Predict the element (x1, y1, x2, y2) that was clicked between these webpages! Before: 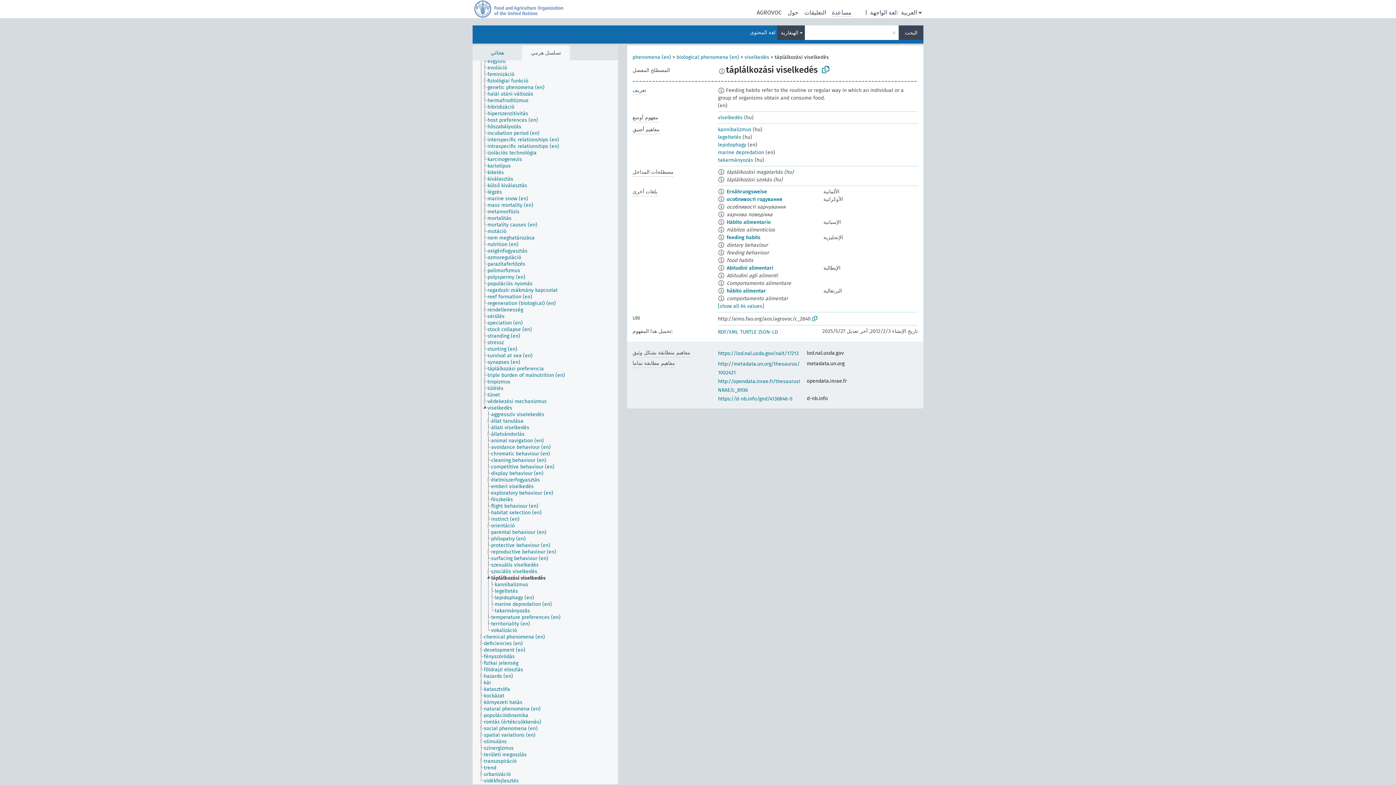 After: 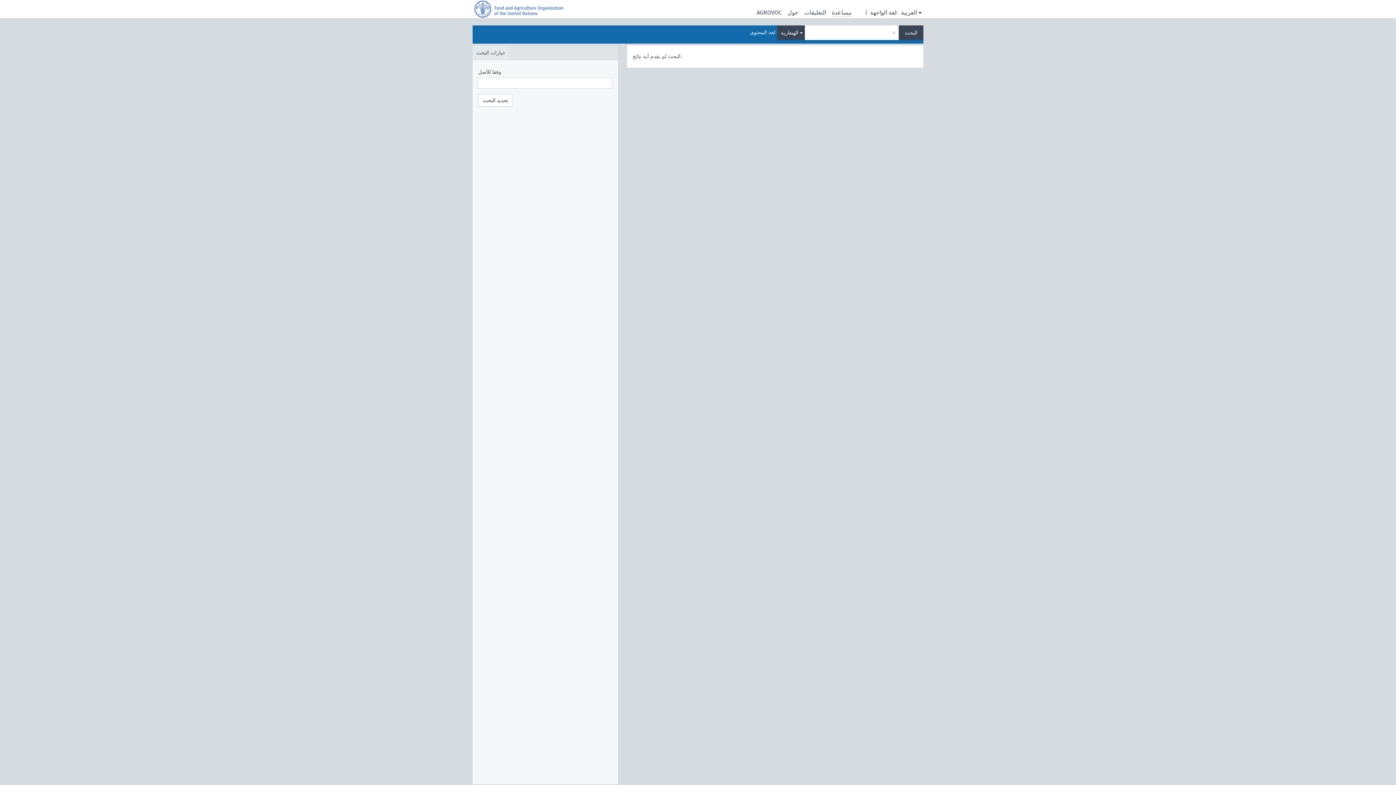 Action: bbox: (898, 25, 923, 40) label: البحث